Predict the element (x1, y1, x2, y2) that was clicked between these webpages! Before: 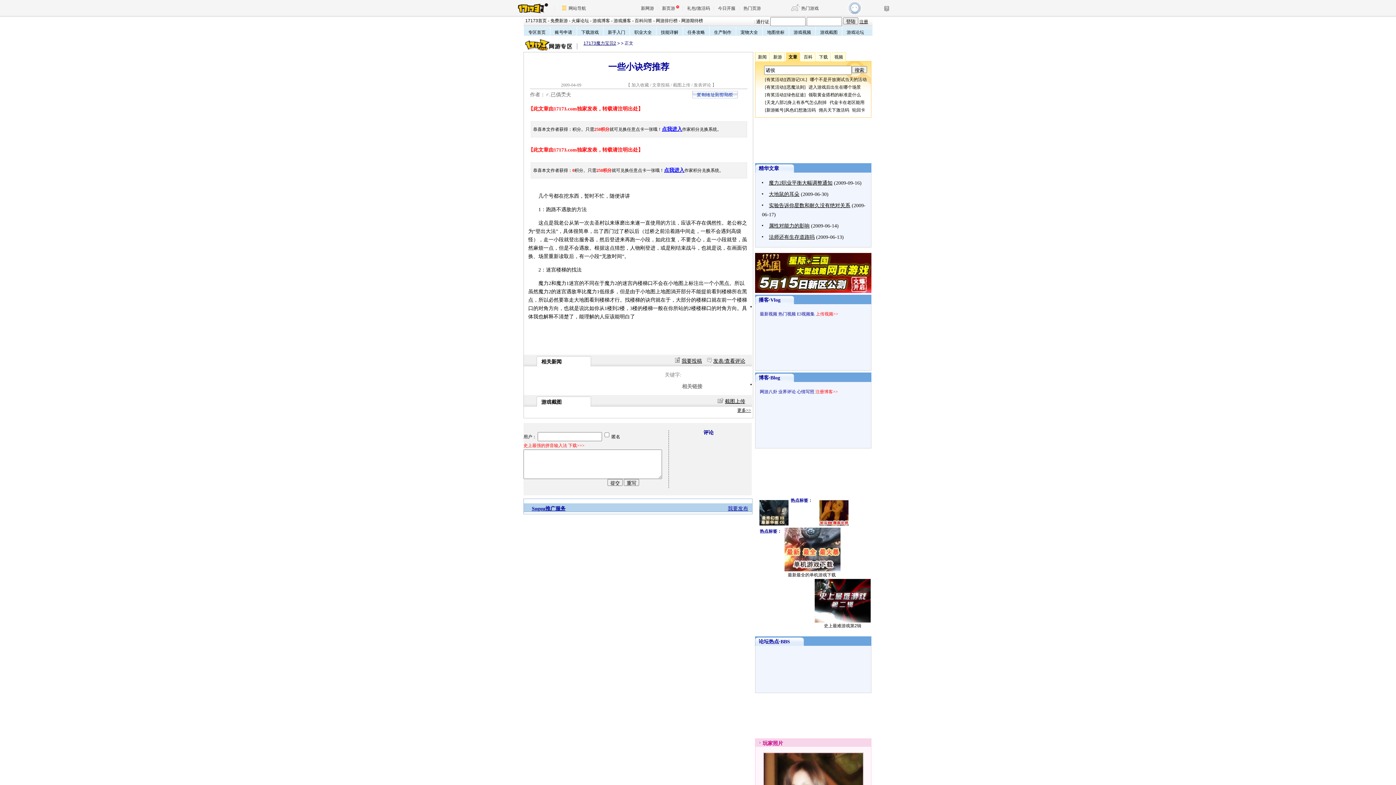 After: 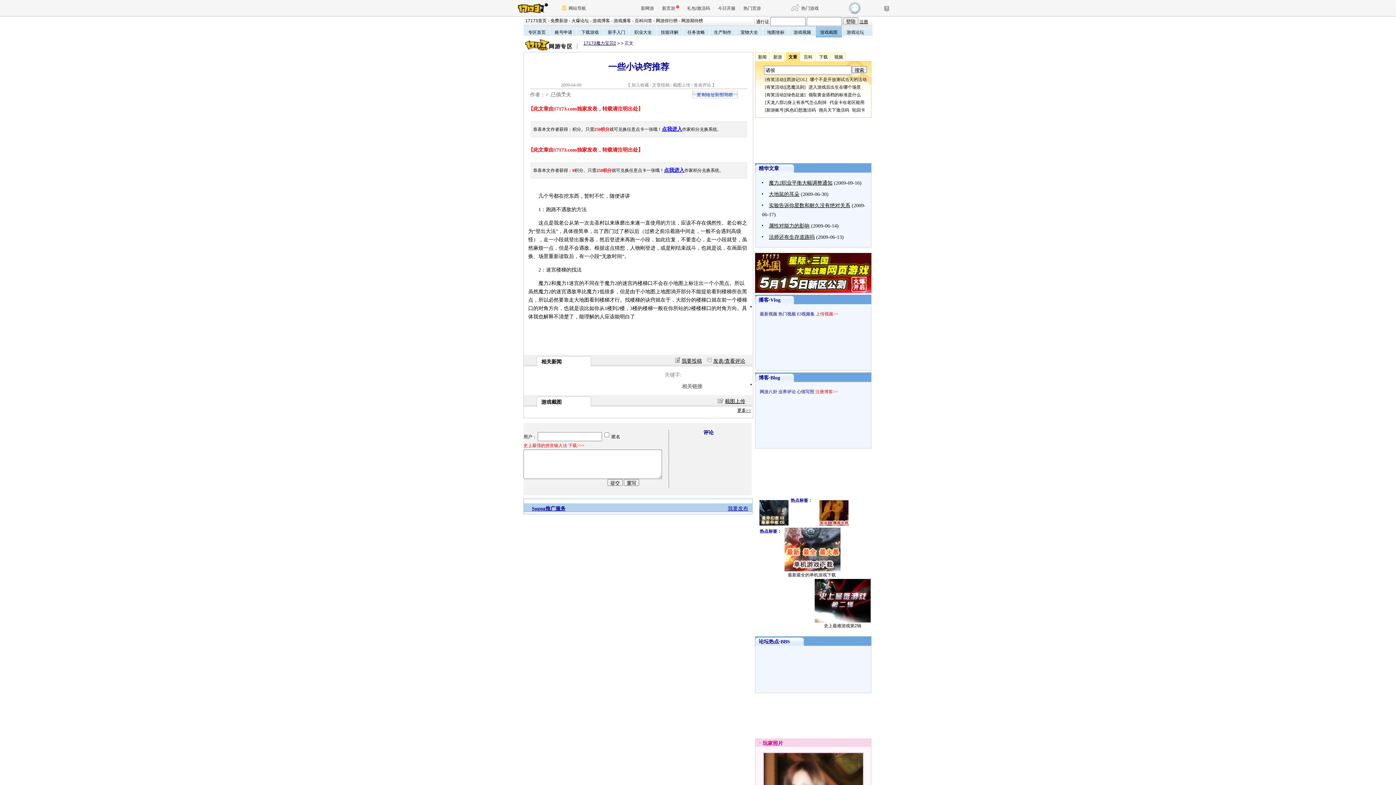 Action: label: 游戏截图 bbox: (815, 26, 842, 37)